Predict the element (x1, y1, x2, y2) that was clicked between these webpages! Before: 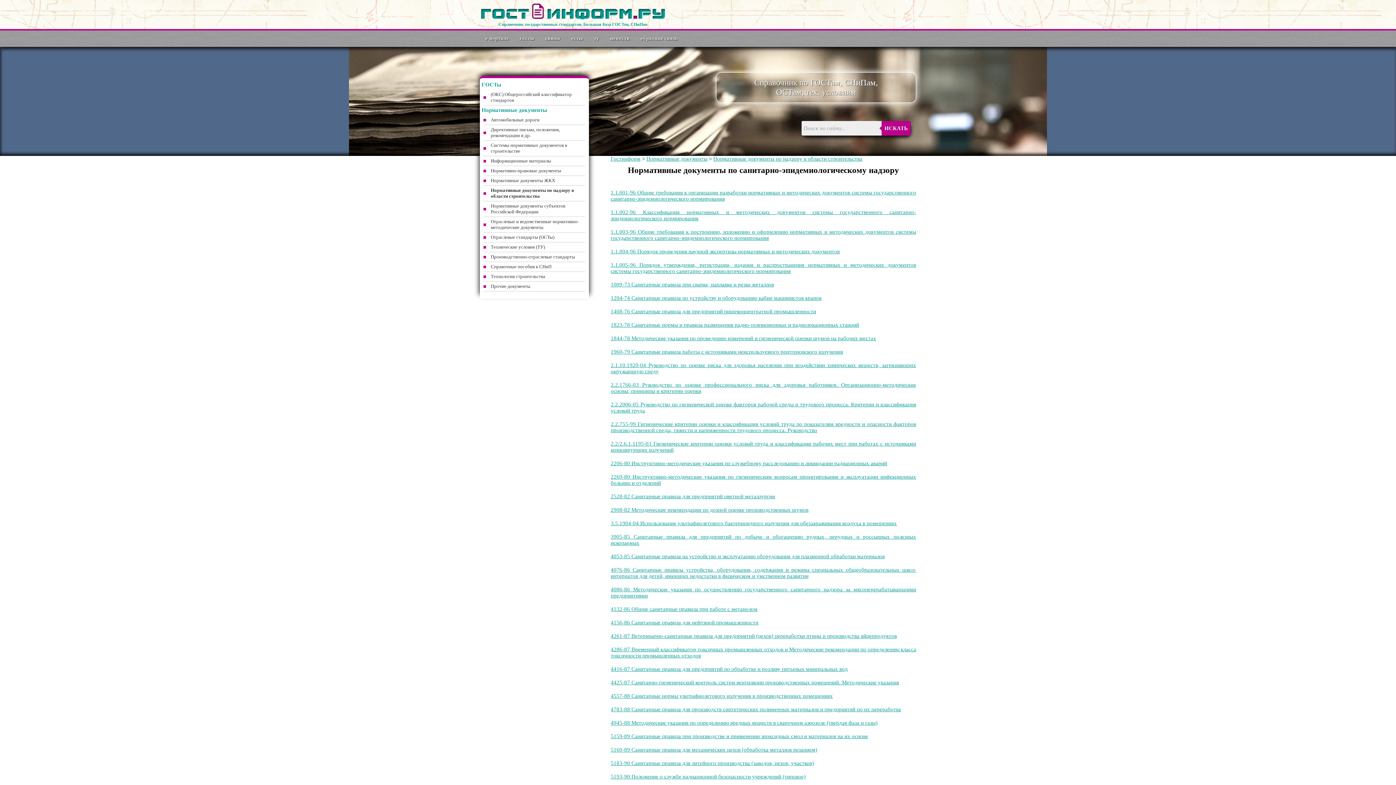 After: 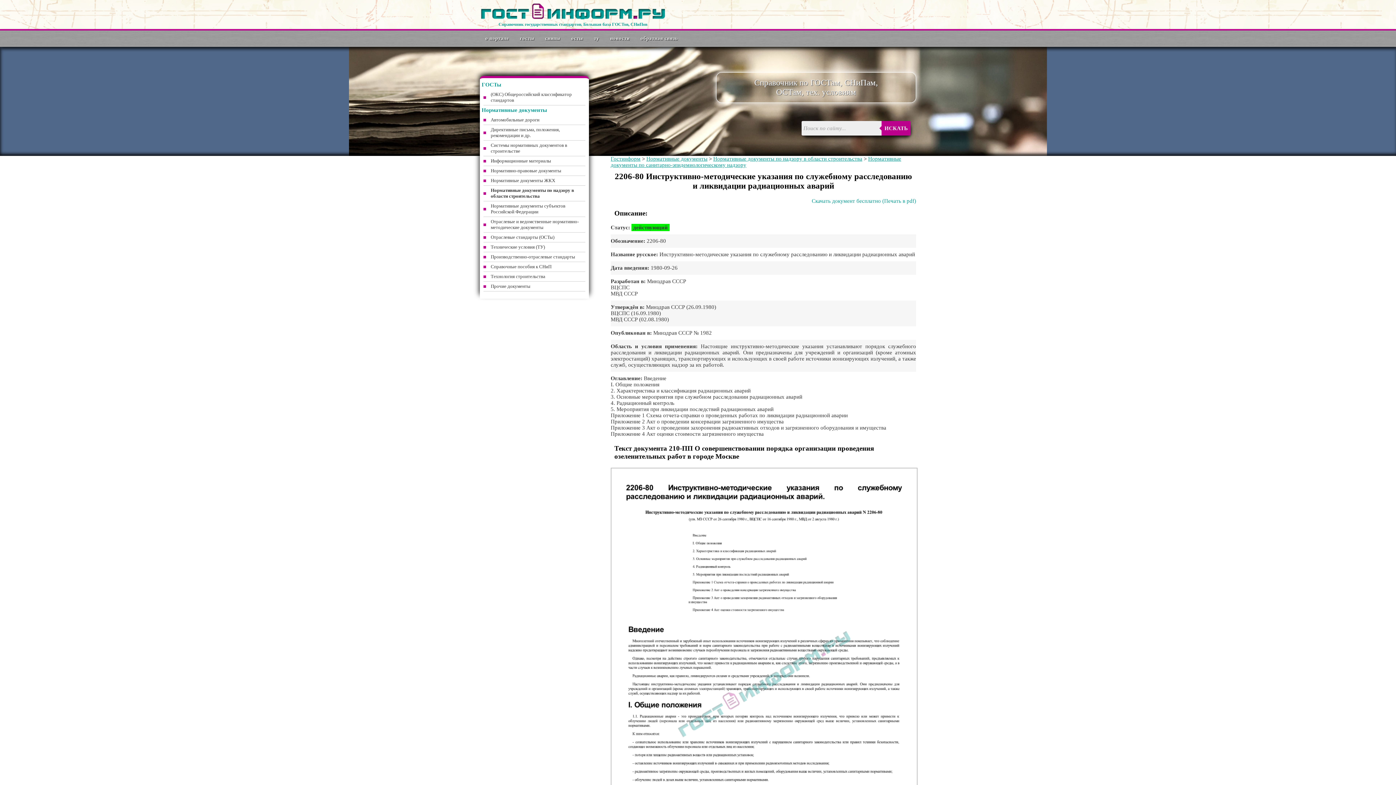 Action: bbox: (610, 460, 887, 466) label: 2206-80 Инструктивно-методические указания по служебному расследованию и ликвидации радиационных аварий